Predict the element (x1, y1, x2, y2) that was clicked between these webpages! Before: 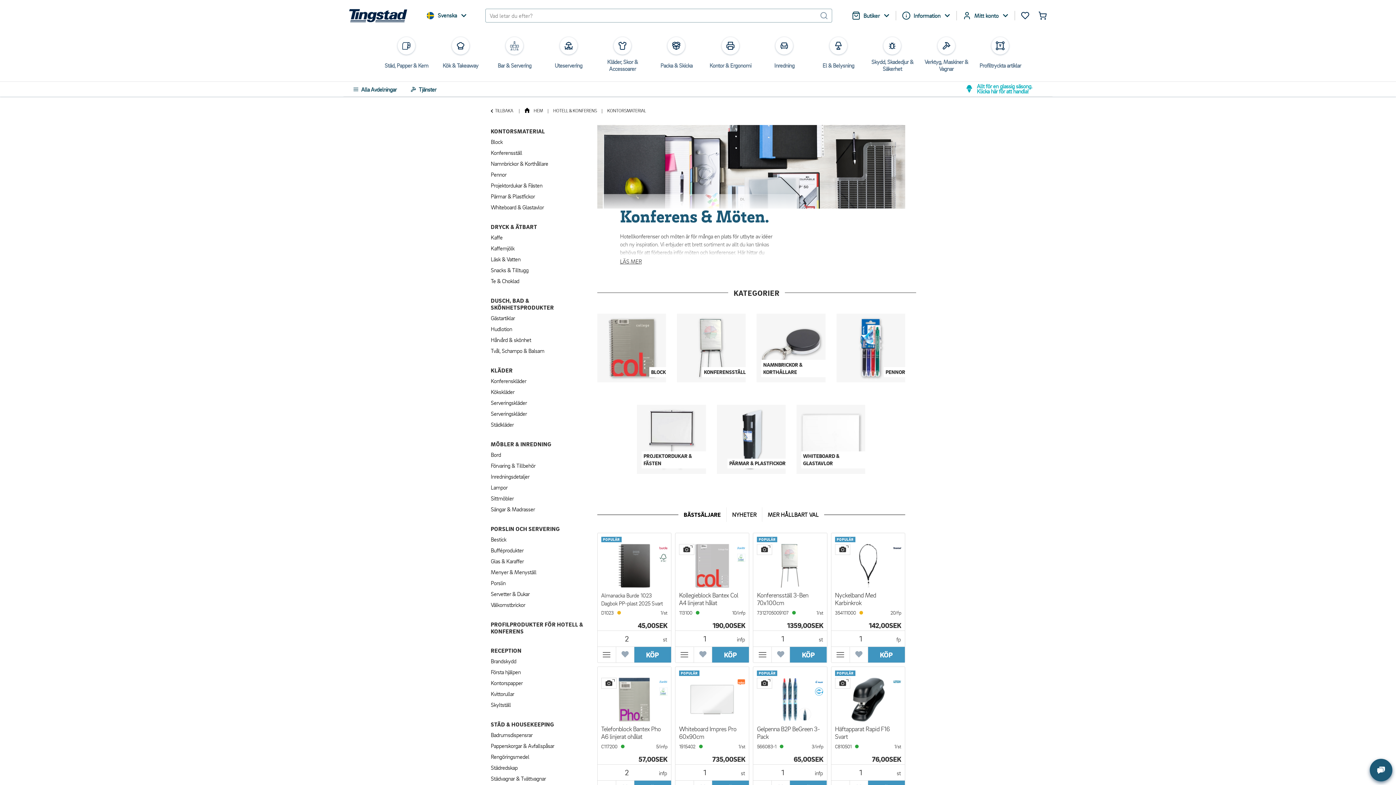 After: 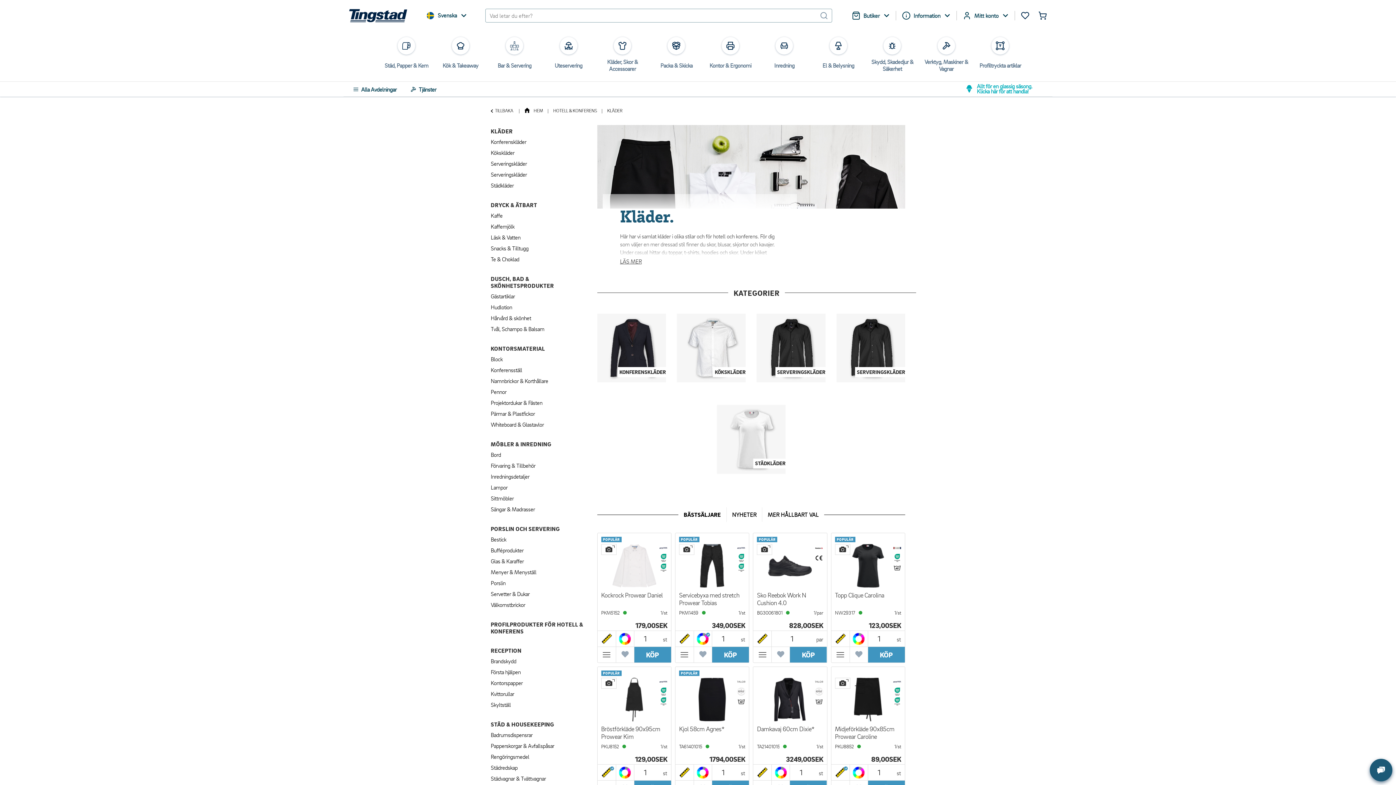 Action: label: KLÄDER bbox: (490, 367, 586, 374)